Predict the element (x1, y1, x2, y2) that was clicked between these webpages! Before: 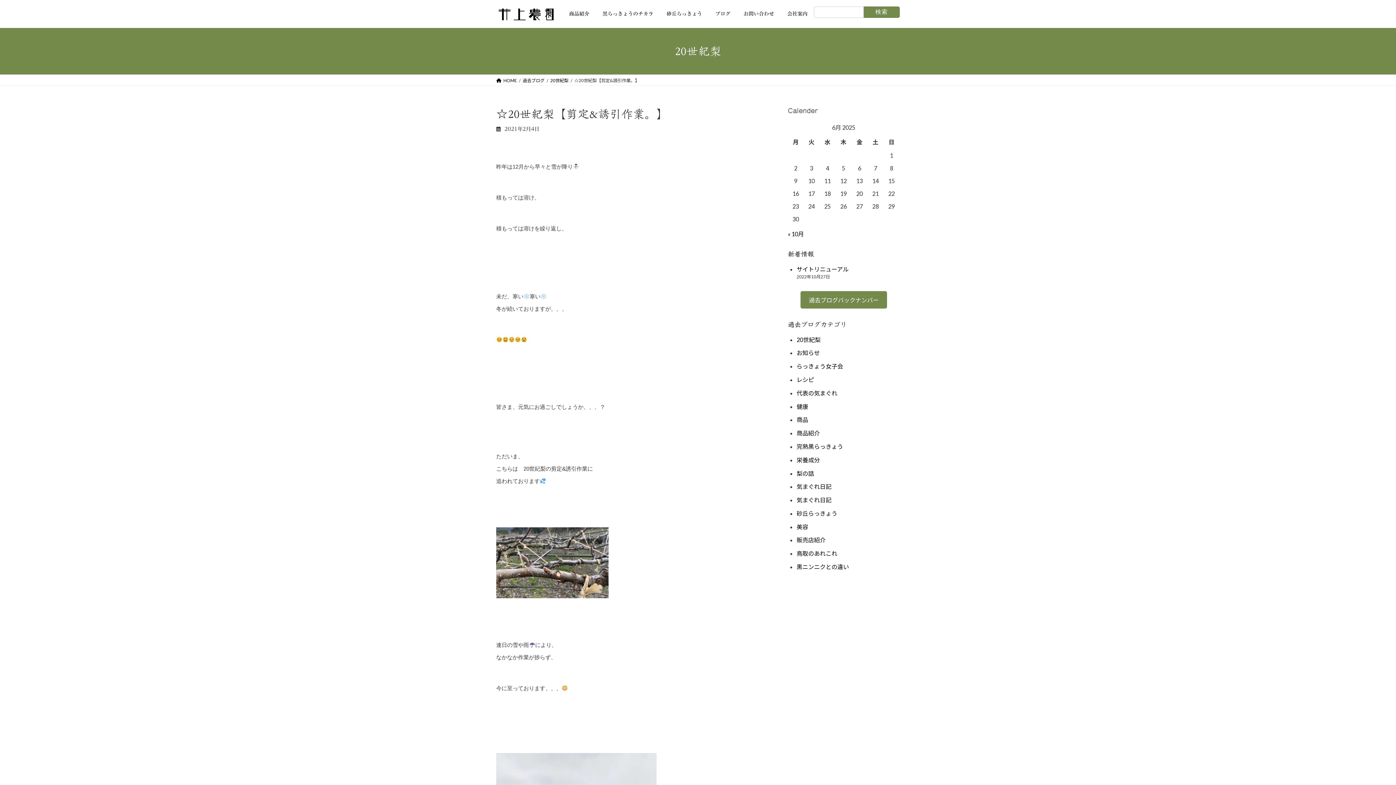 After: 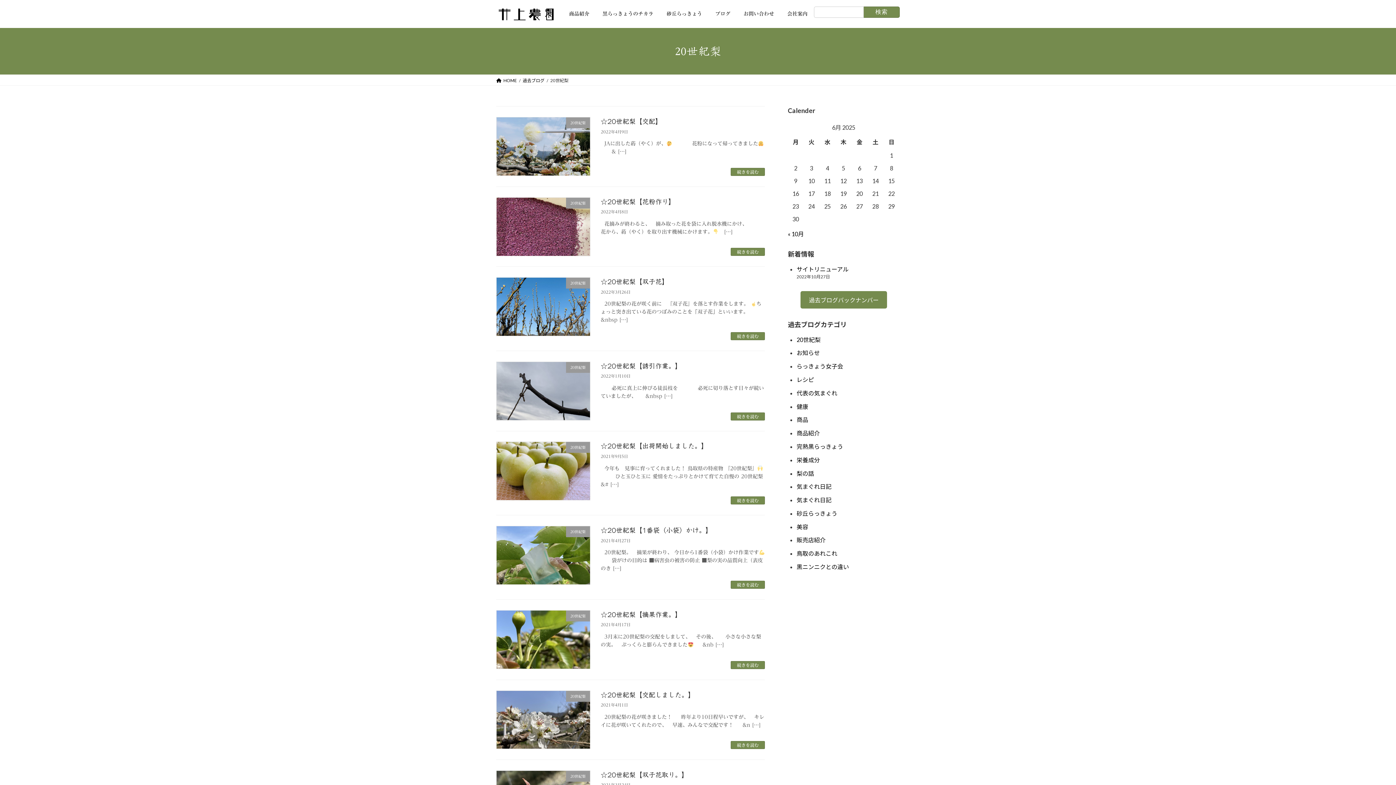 Action: label: 20世紀梨 bbox: (796, 335, 900, 343)